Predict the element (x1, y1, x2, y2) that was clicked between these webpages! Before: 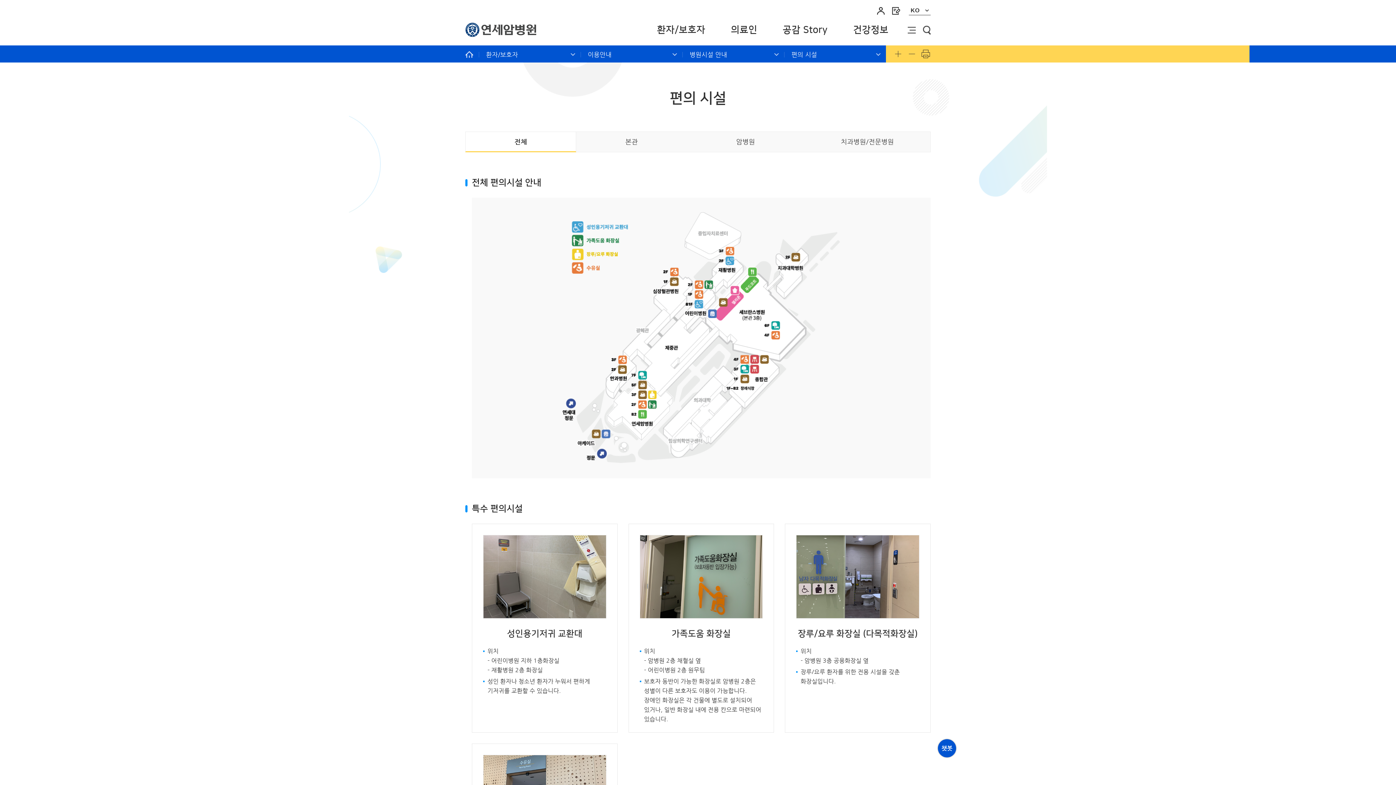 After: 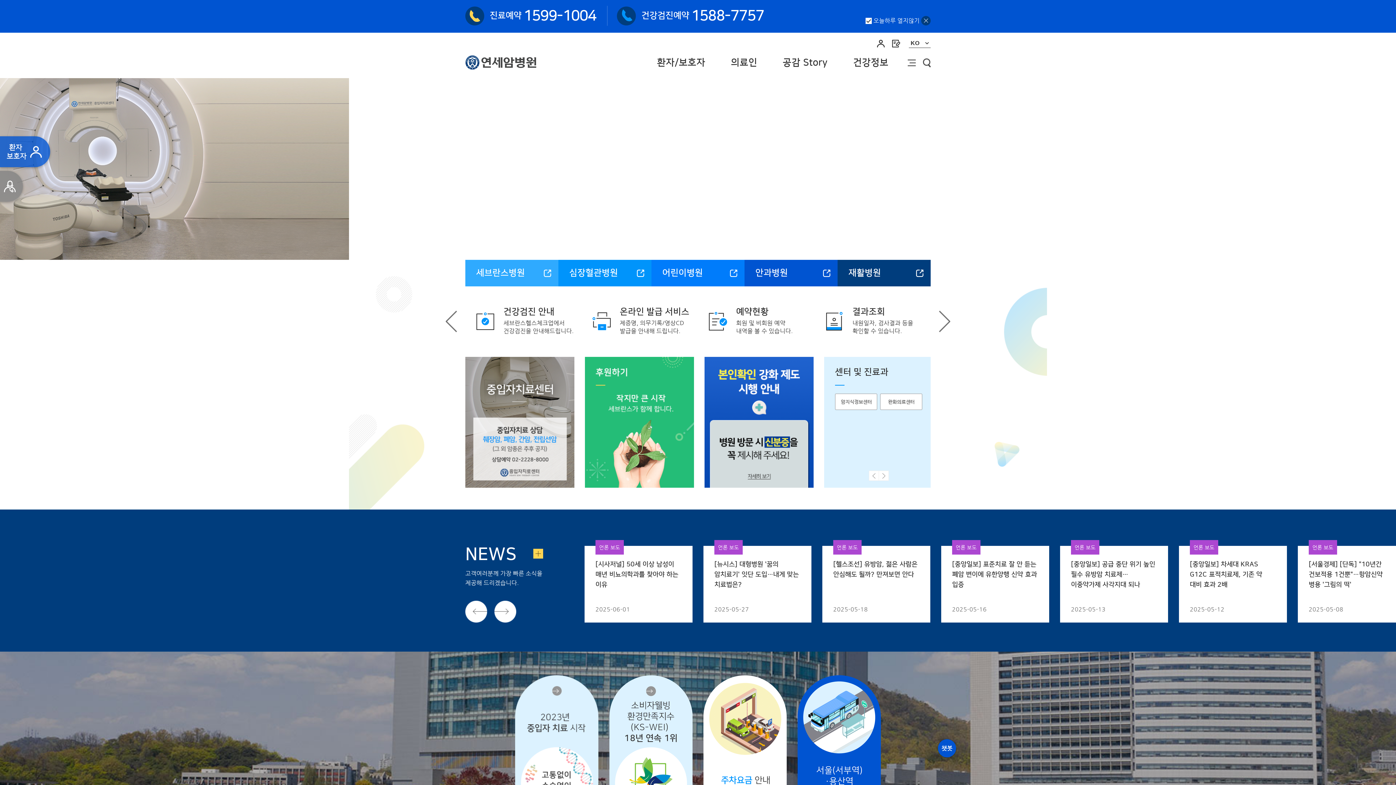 Action: label: Home bbox: (465, 45, 478, 62)